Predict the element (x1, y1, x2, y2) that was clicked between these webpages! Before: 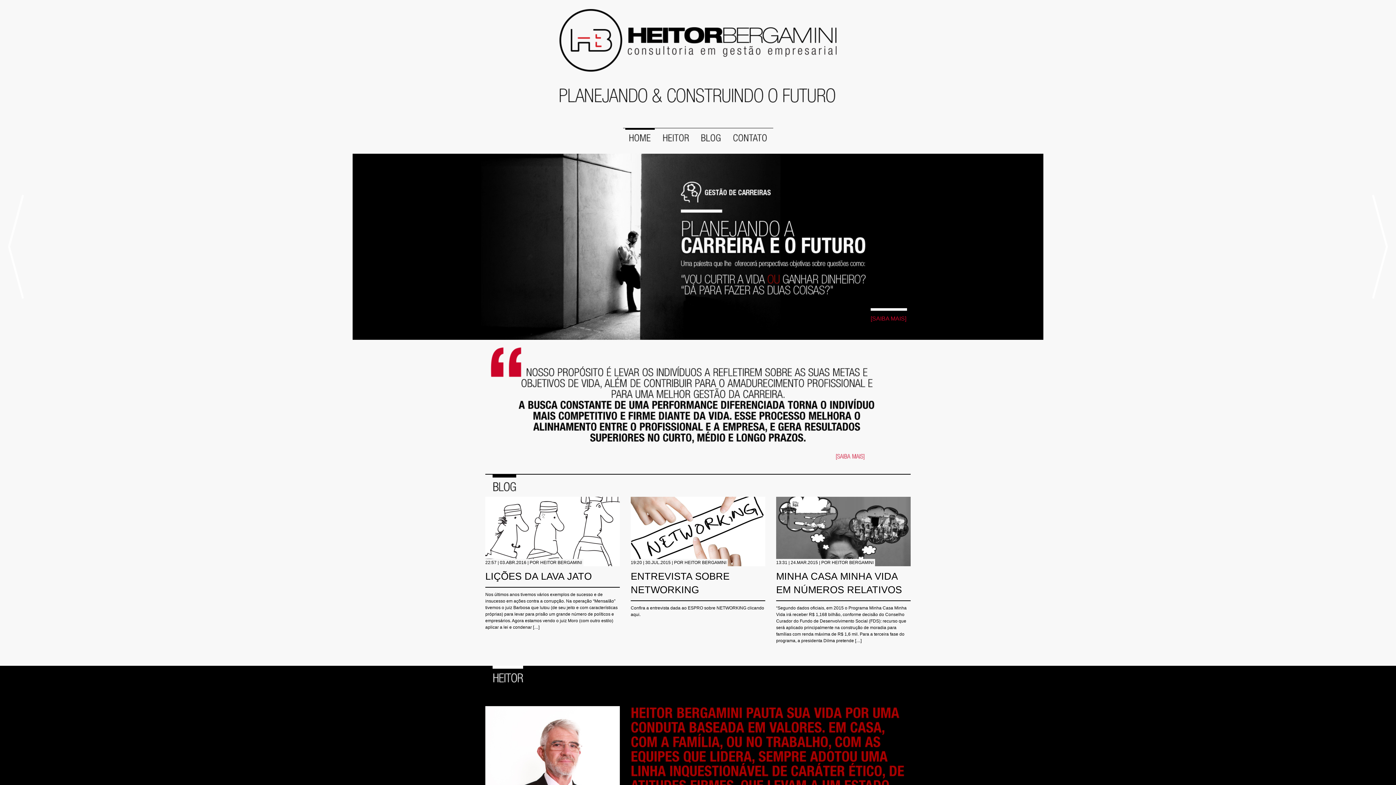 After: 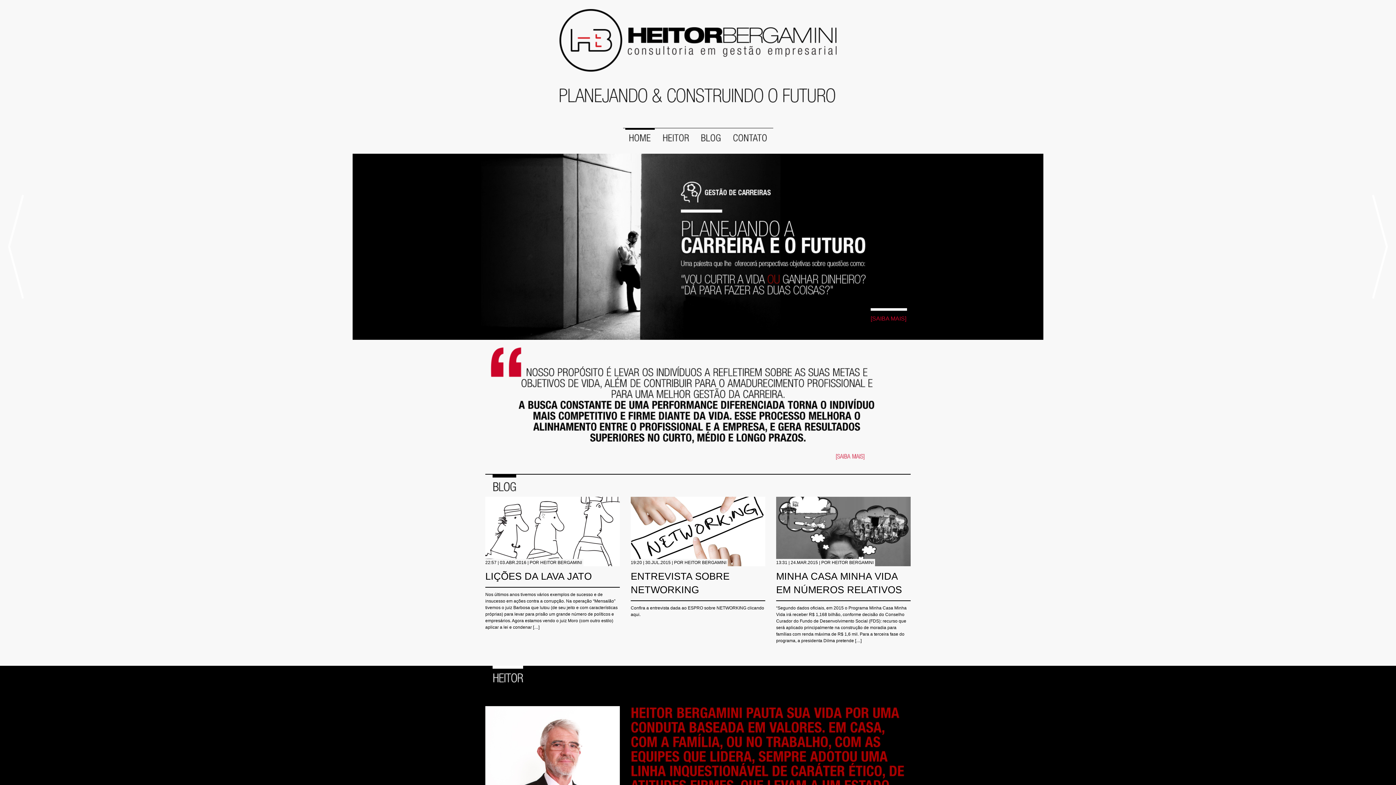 Action: label: [SAIBA MAIS] bbox: (870, 316, 907, 321)